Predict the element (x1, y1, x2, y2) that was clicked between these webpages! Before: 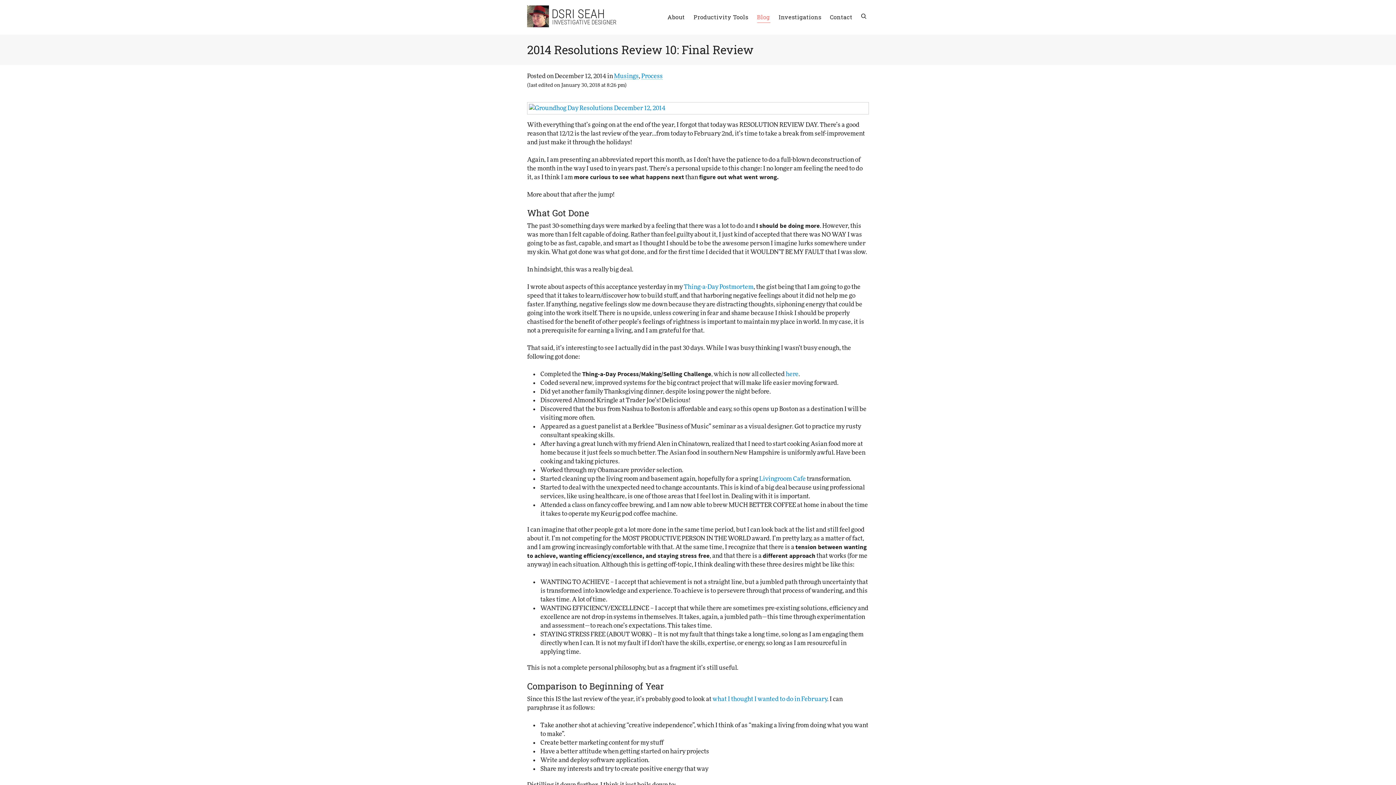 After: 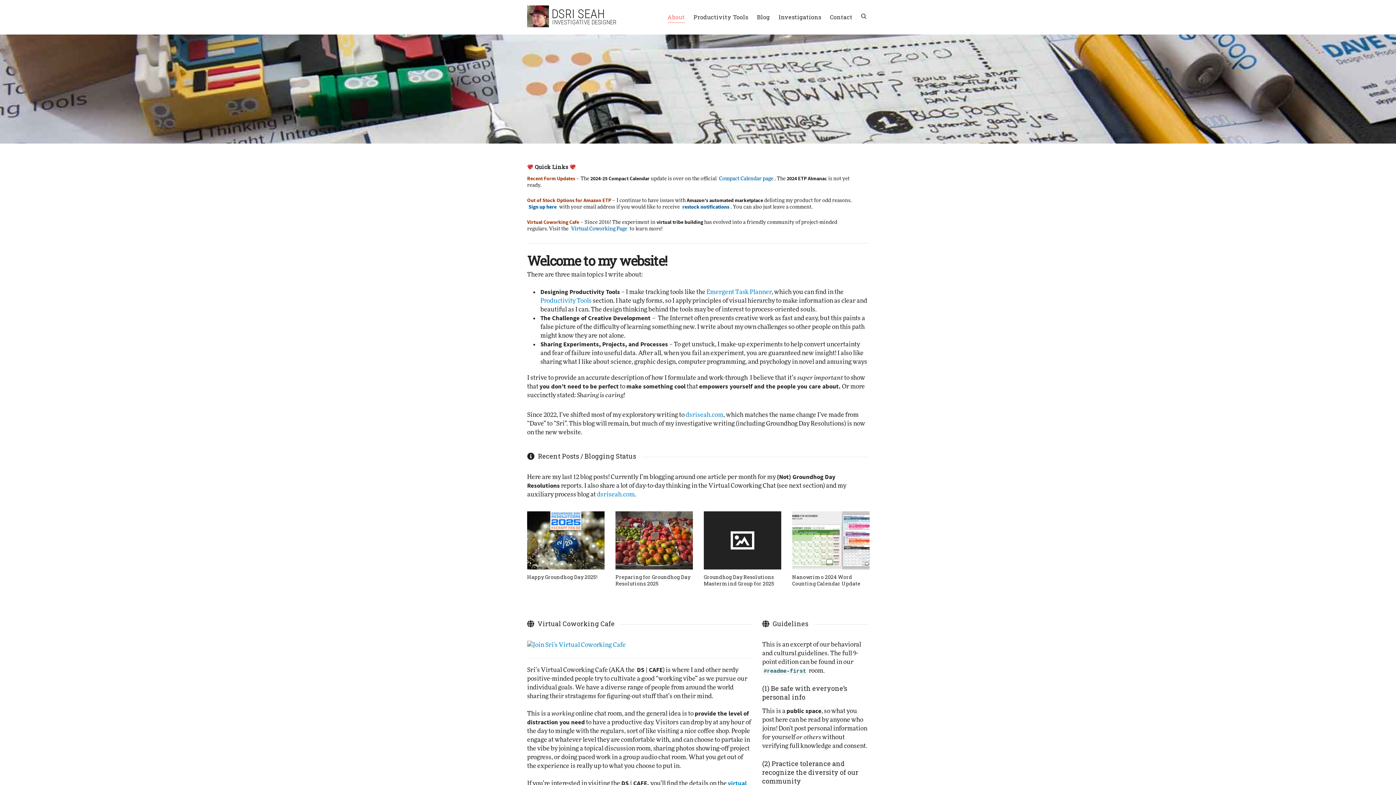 Action: bbox: (527, 5, 549, 27)